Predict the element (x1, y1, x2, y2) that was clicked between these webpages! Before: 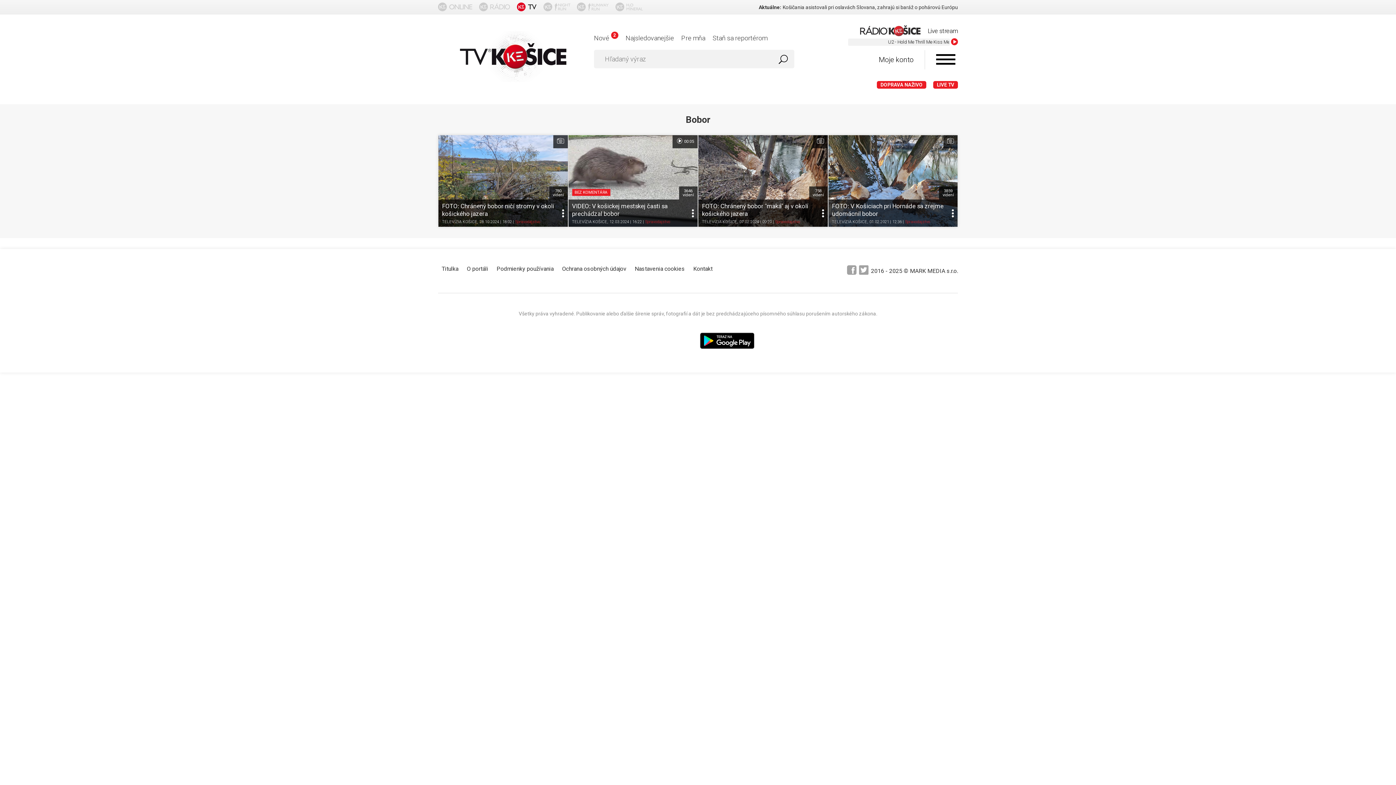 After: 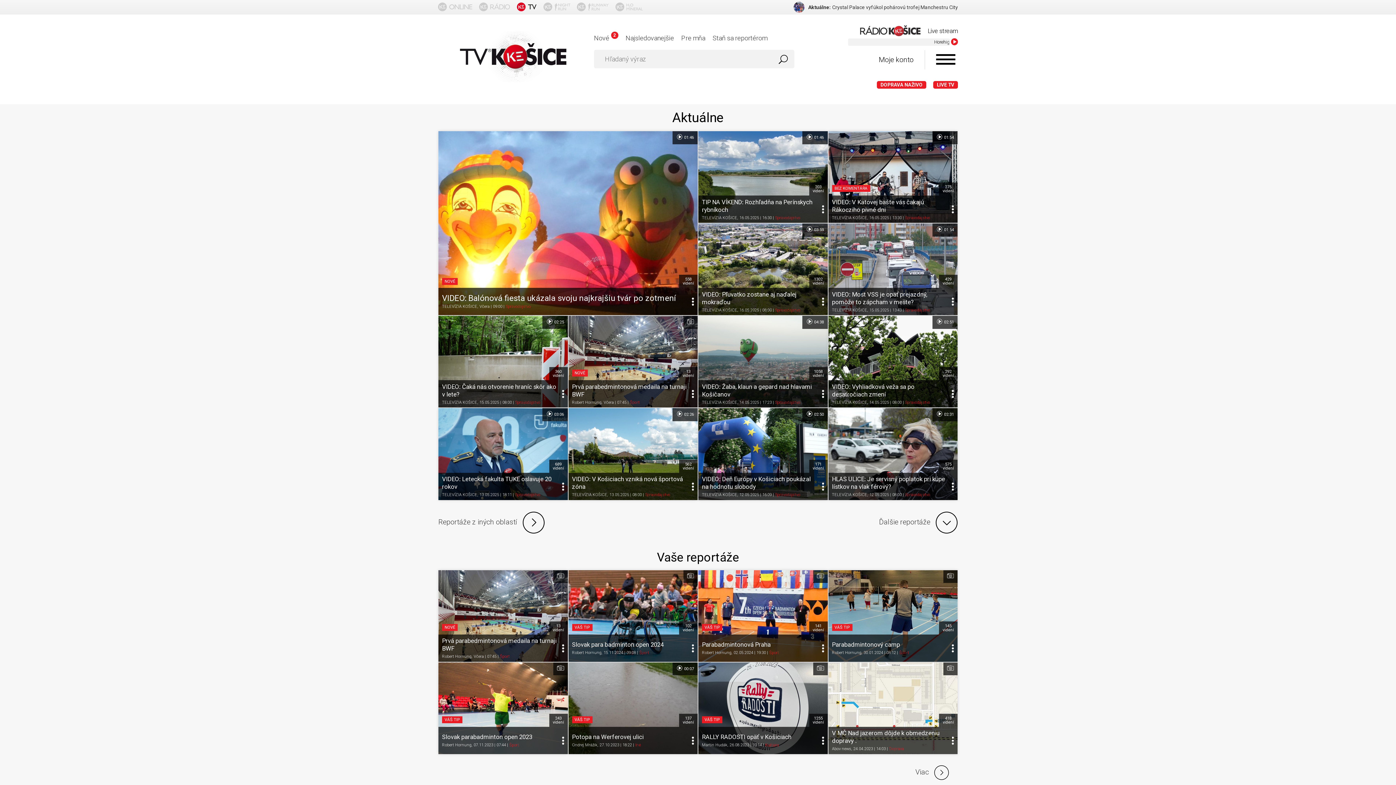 Action: bbox: (516, 2, 536, 12)